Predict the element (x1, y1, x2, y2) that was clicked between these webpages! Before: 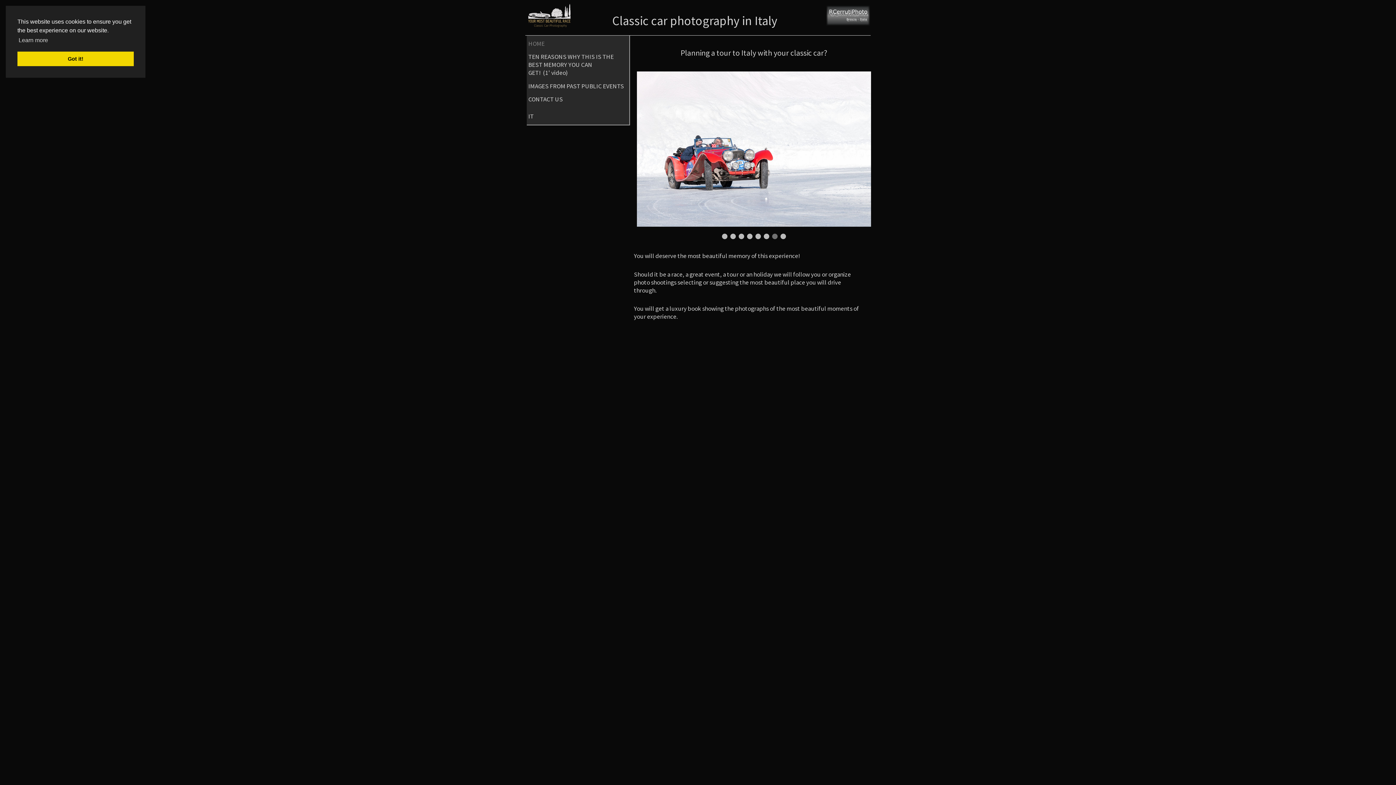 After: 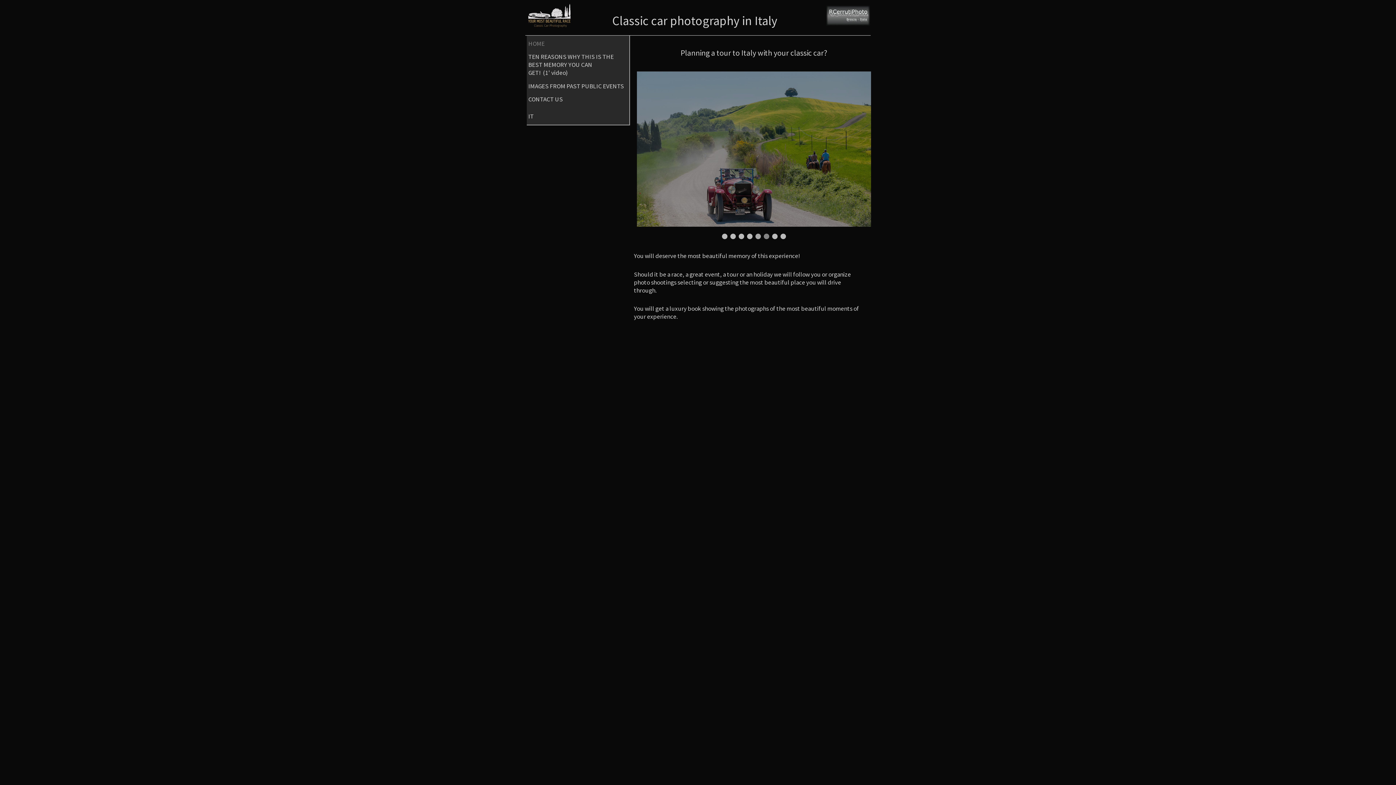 Action: label: dismiss cookie message bbox: (17, 51, 133, 66)